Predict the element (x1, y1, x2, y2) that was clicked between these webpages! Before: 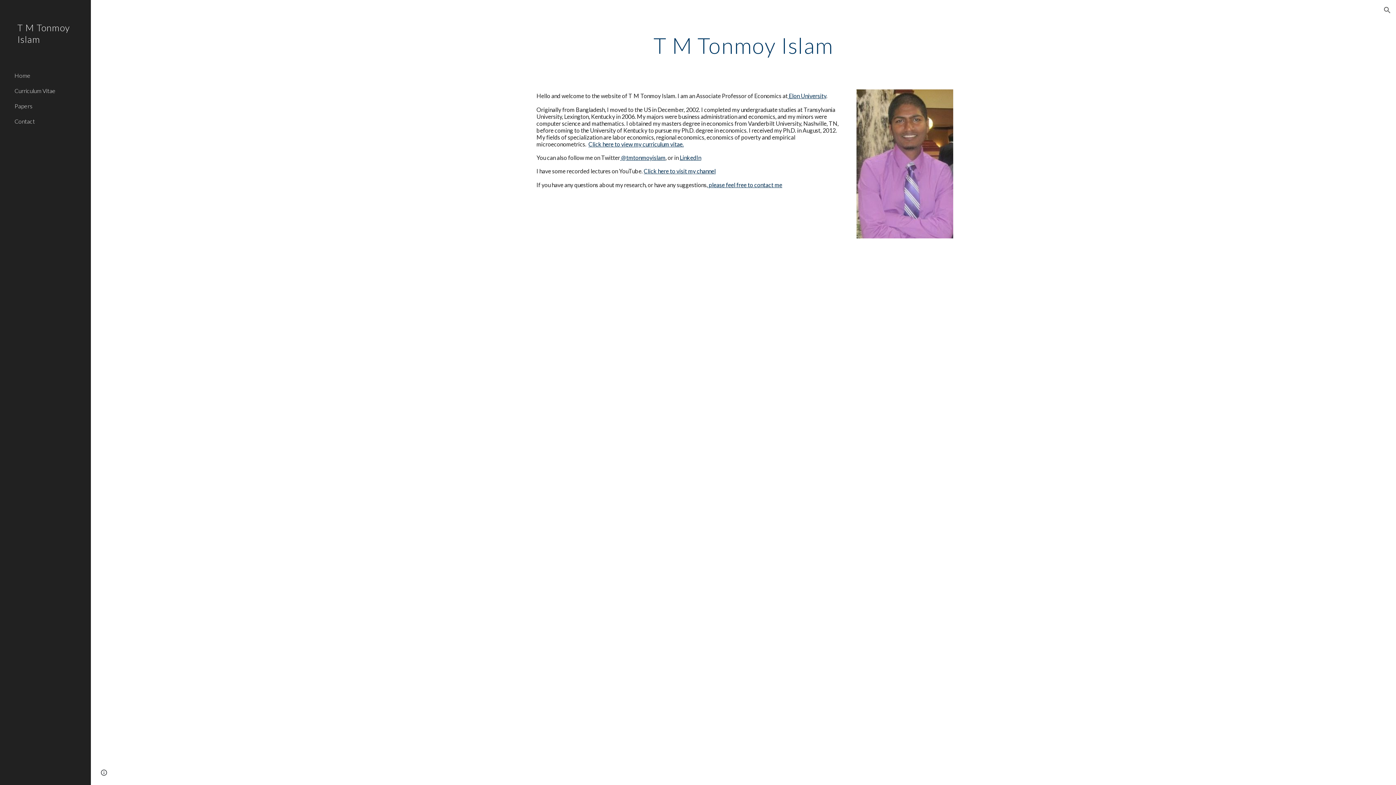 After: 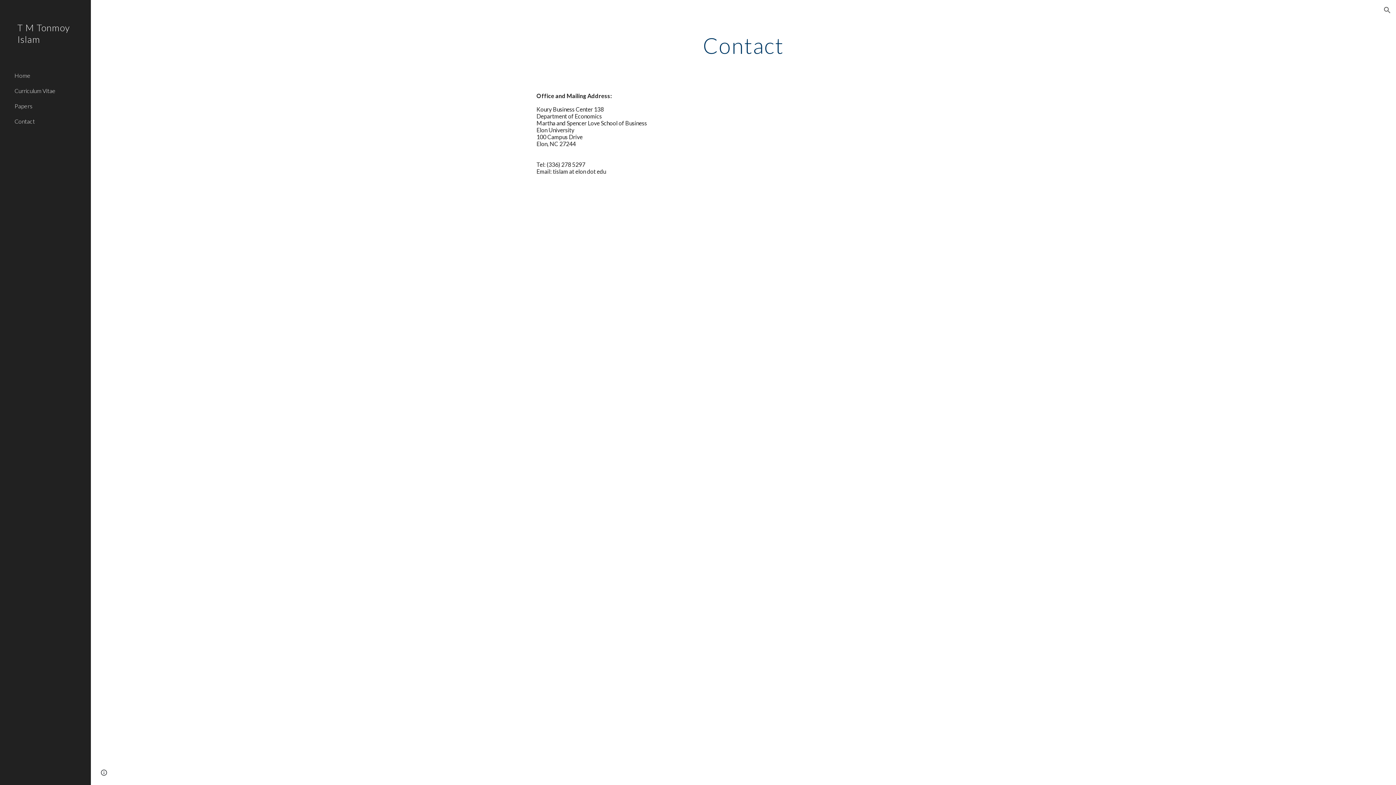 Action: bbox: (707, 182, 782, 188) label:  please feel free to contact me